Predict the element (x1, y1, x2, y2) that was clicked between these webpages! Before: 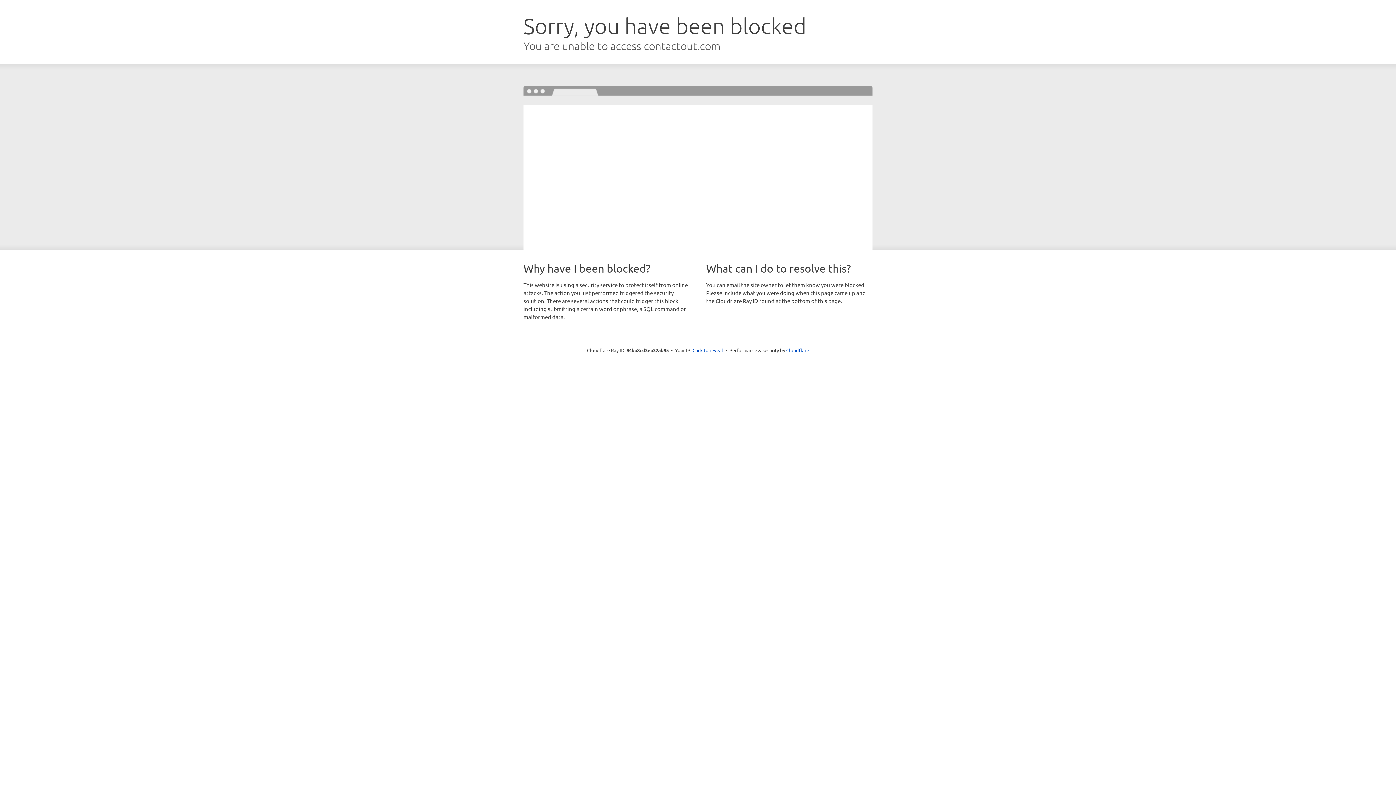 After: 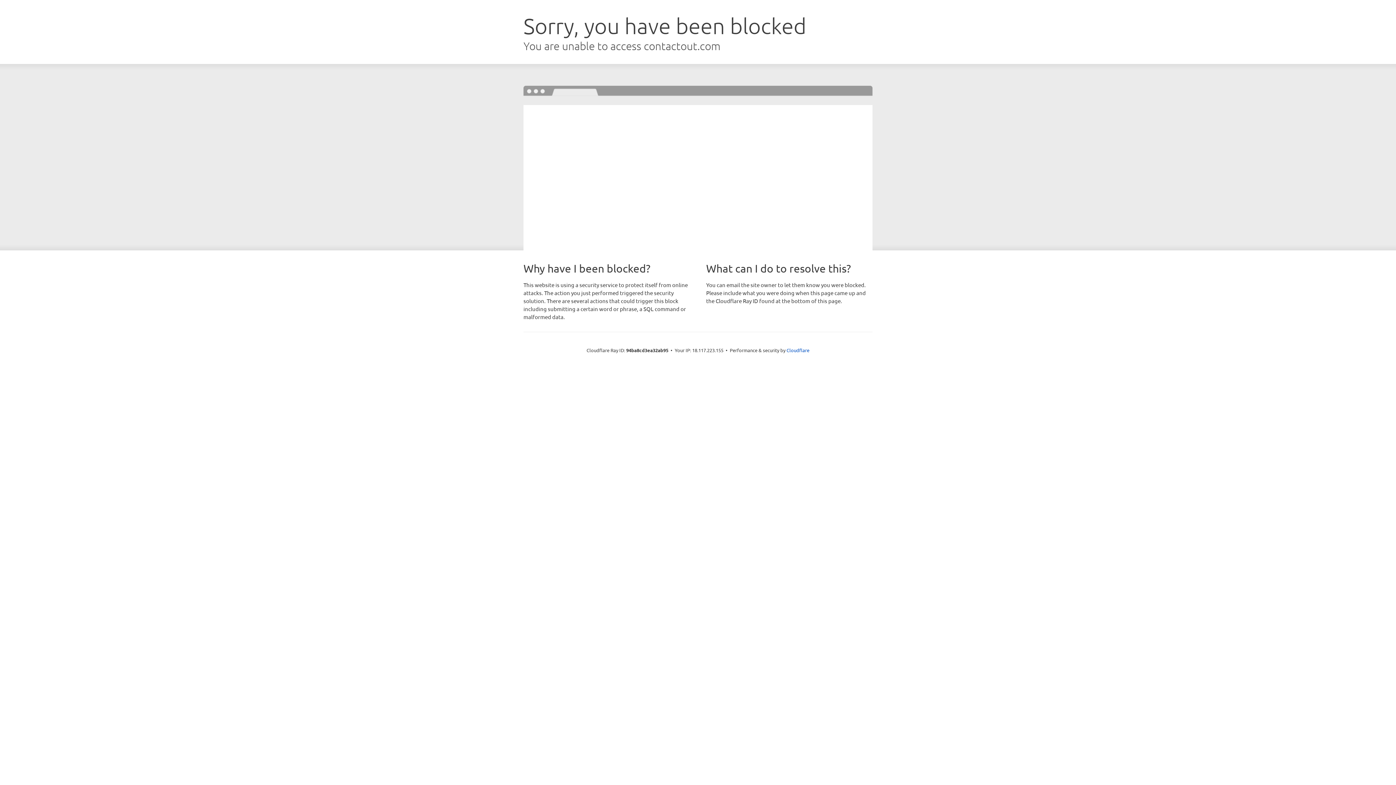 Action: bbox: (692, 346, 723, 353) label: Click to reveal